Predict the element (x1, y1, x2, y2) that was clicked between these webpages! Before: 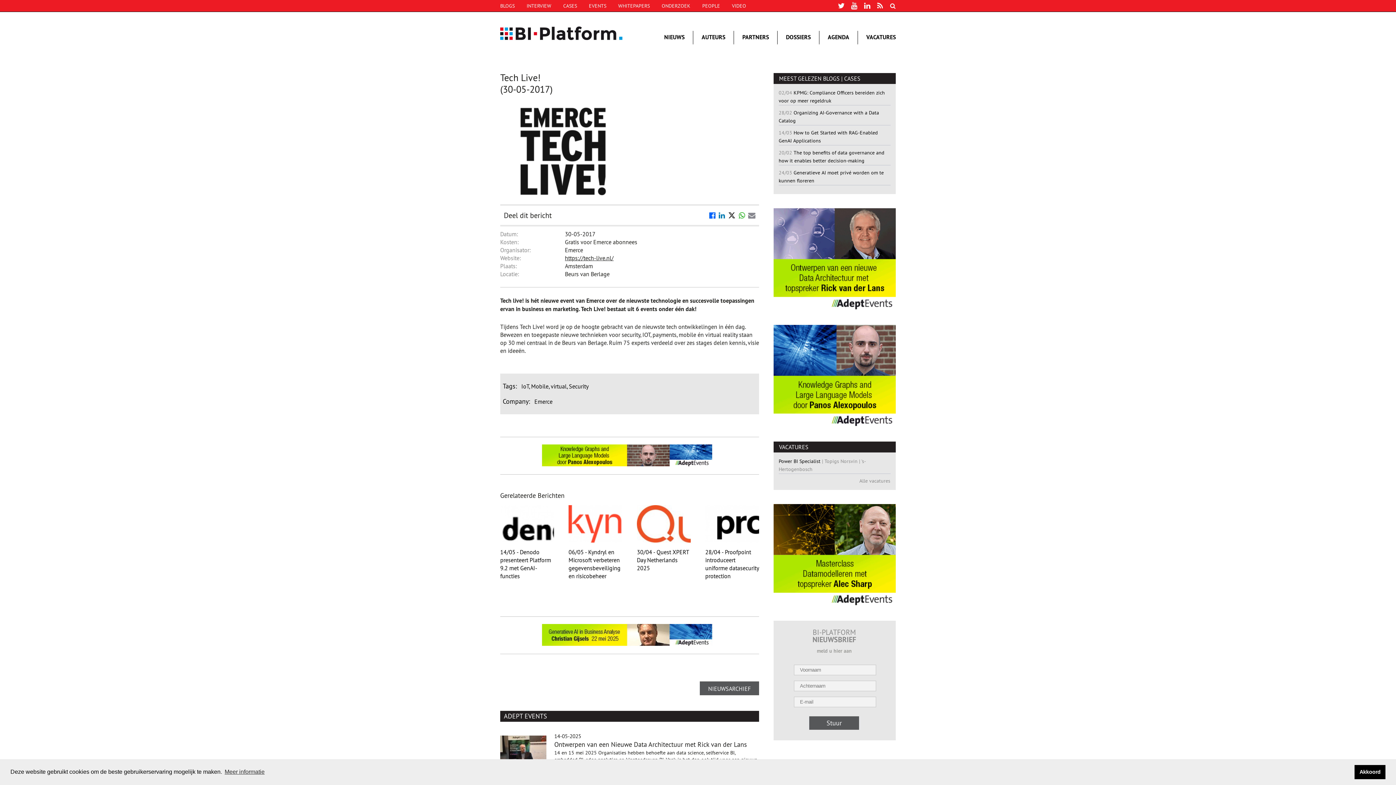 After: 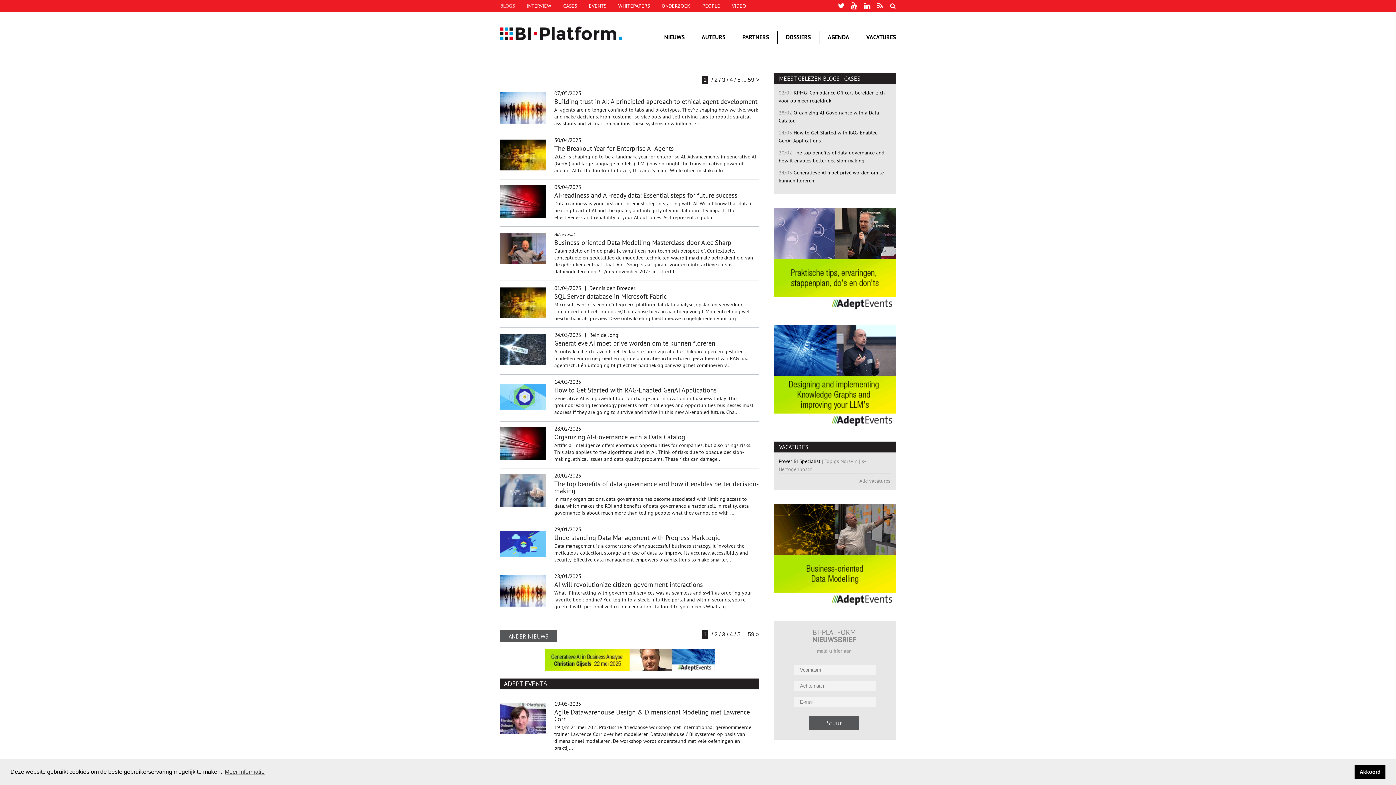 Action: bbox: (500, 2, 514, 9) label: BLOGS